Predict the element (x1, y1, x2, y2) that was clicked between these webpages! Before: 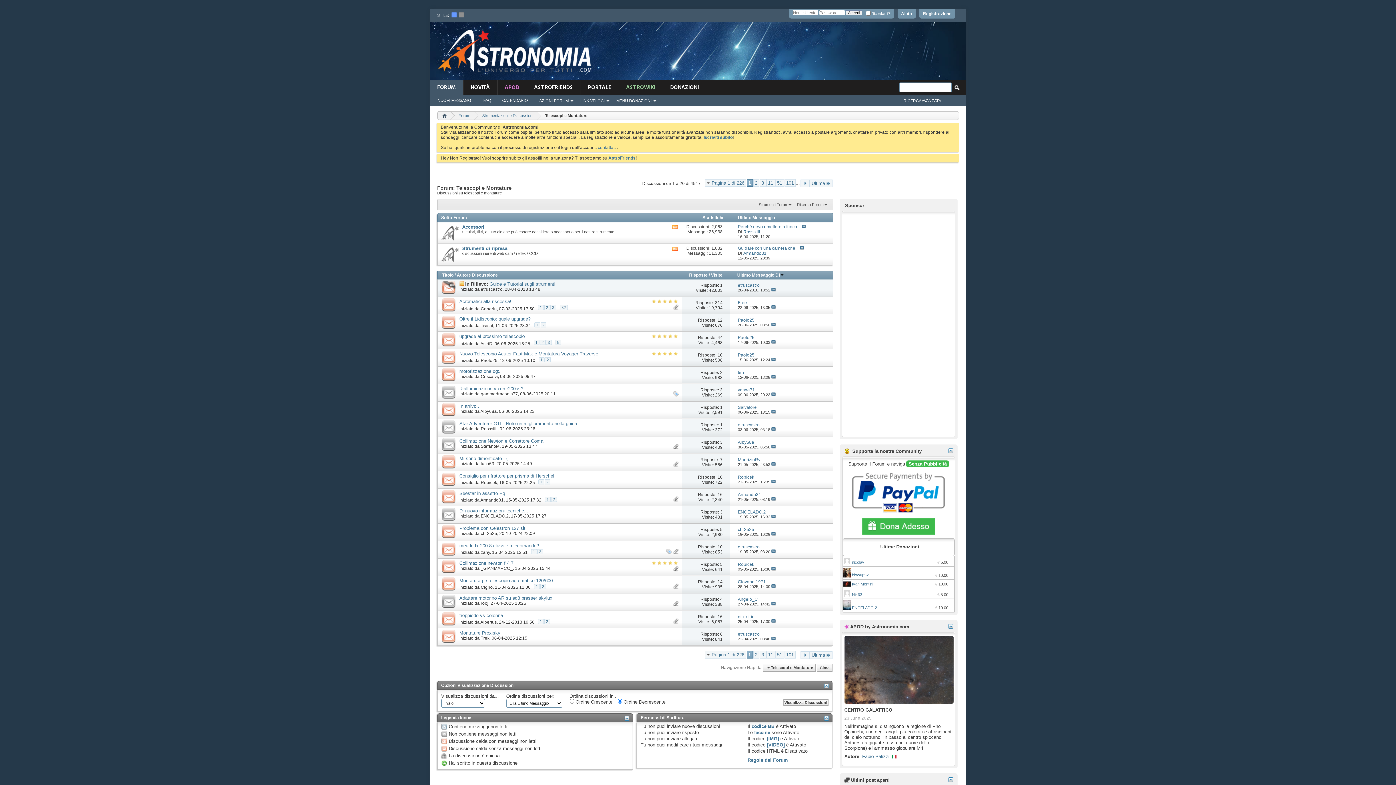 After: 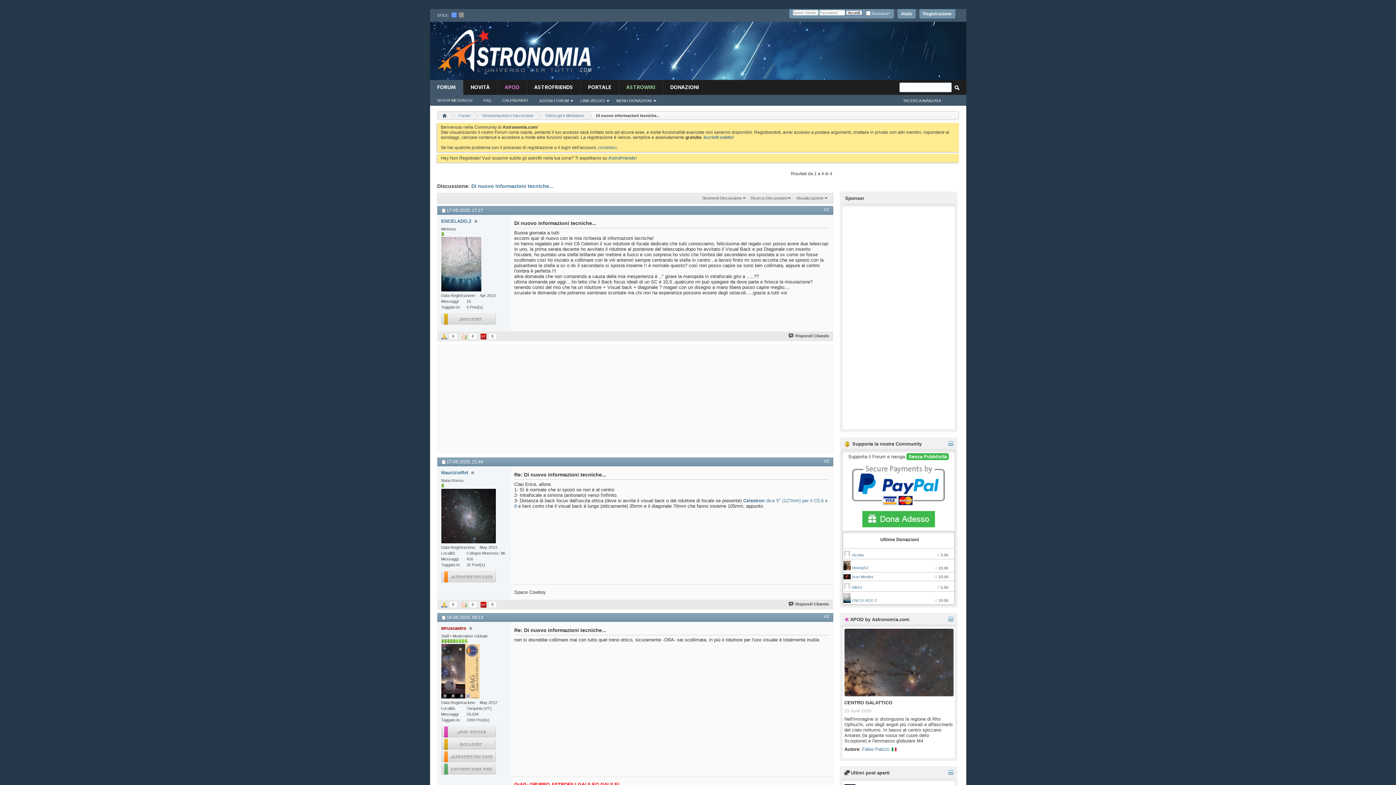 Action: bbox: (459, 508, 528, 513) label: Di nuovo informazioni tecniche...